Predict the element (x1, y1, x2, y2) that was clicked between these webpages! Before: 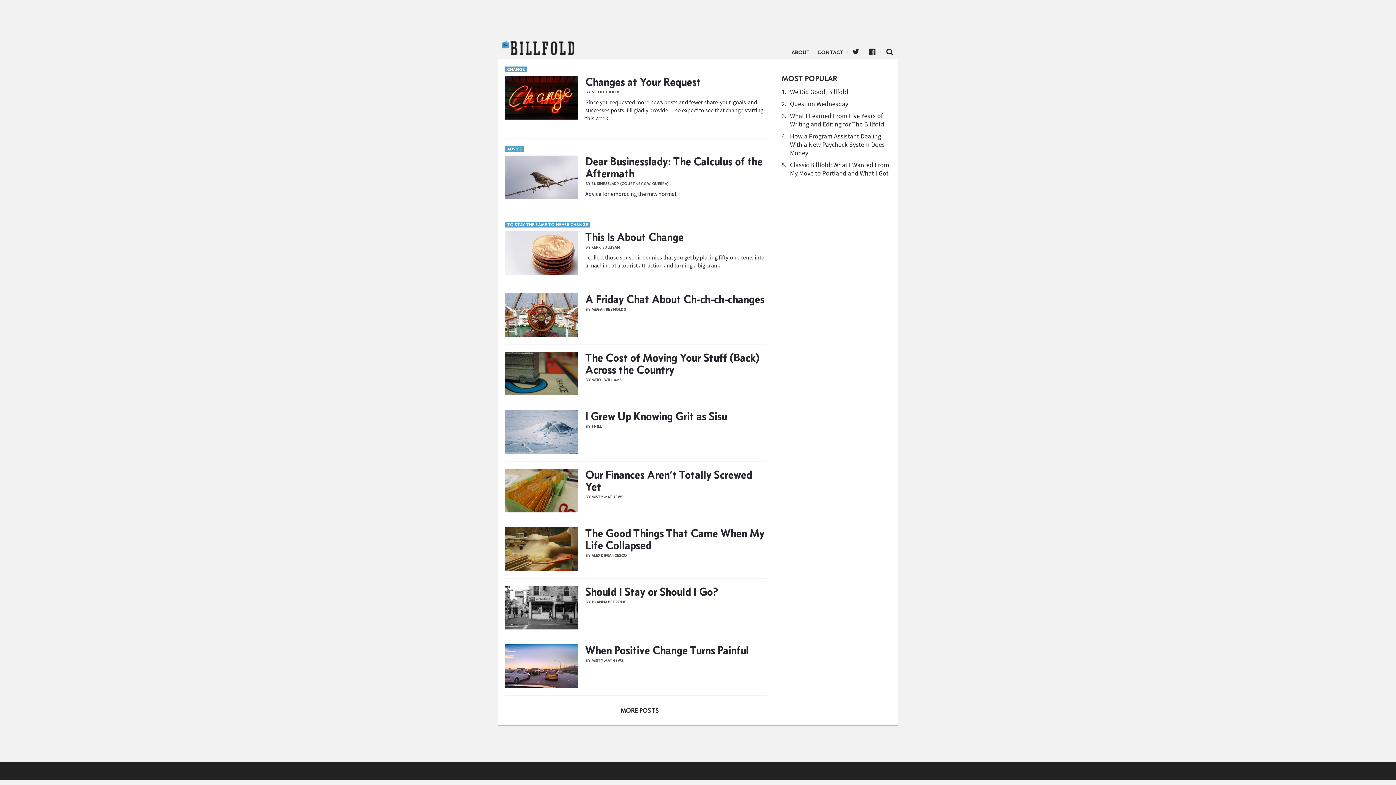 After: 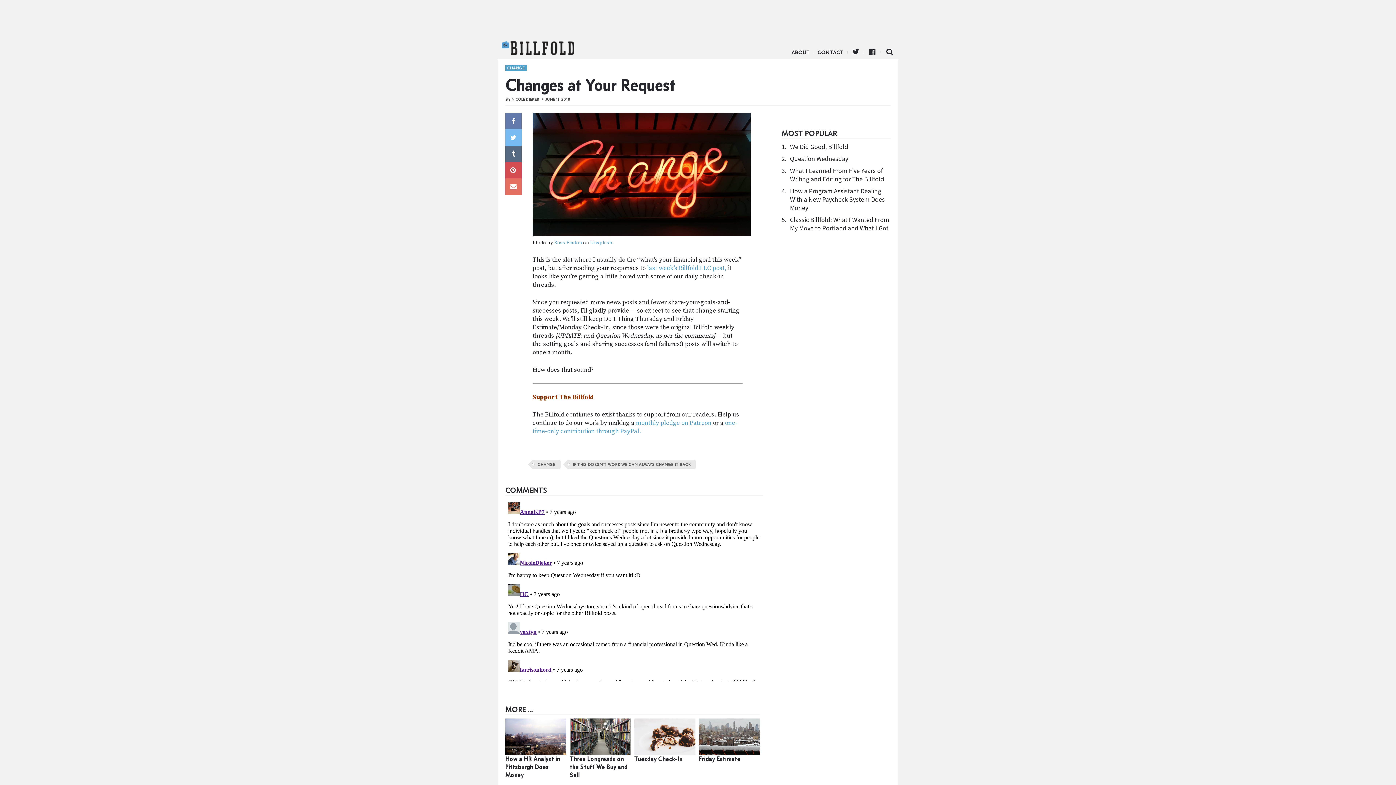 Action: bbox: (505, 66, 767, 138)